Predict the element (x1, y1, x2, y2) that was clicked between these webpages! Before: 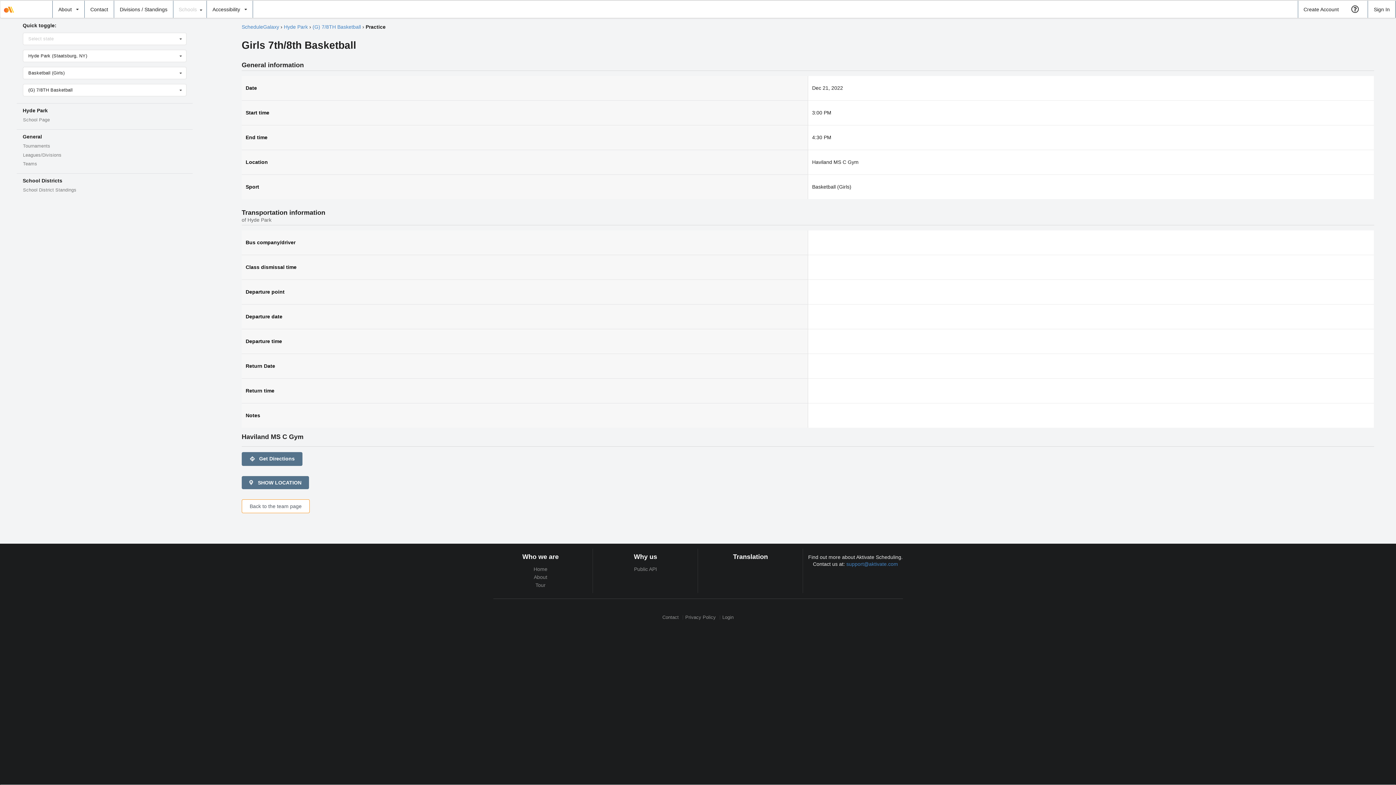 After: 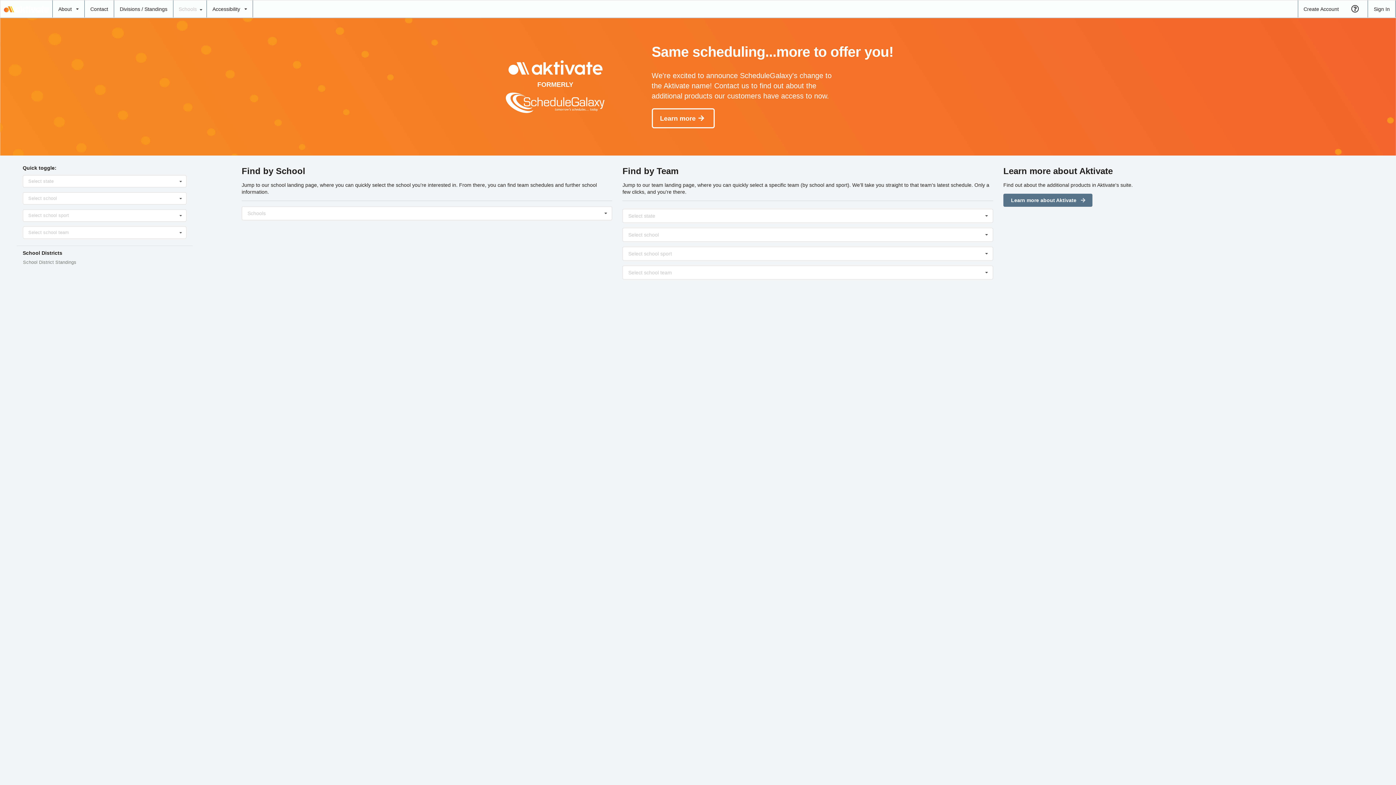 Action: bbox: (493, 566, 588, 573) label: Home